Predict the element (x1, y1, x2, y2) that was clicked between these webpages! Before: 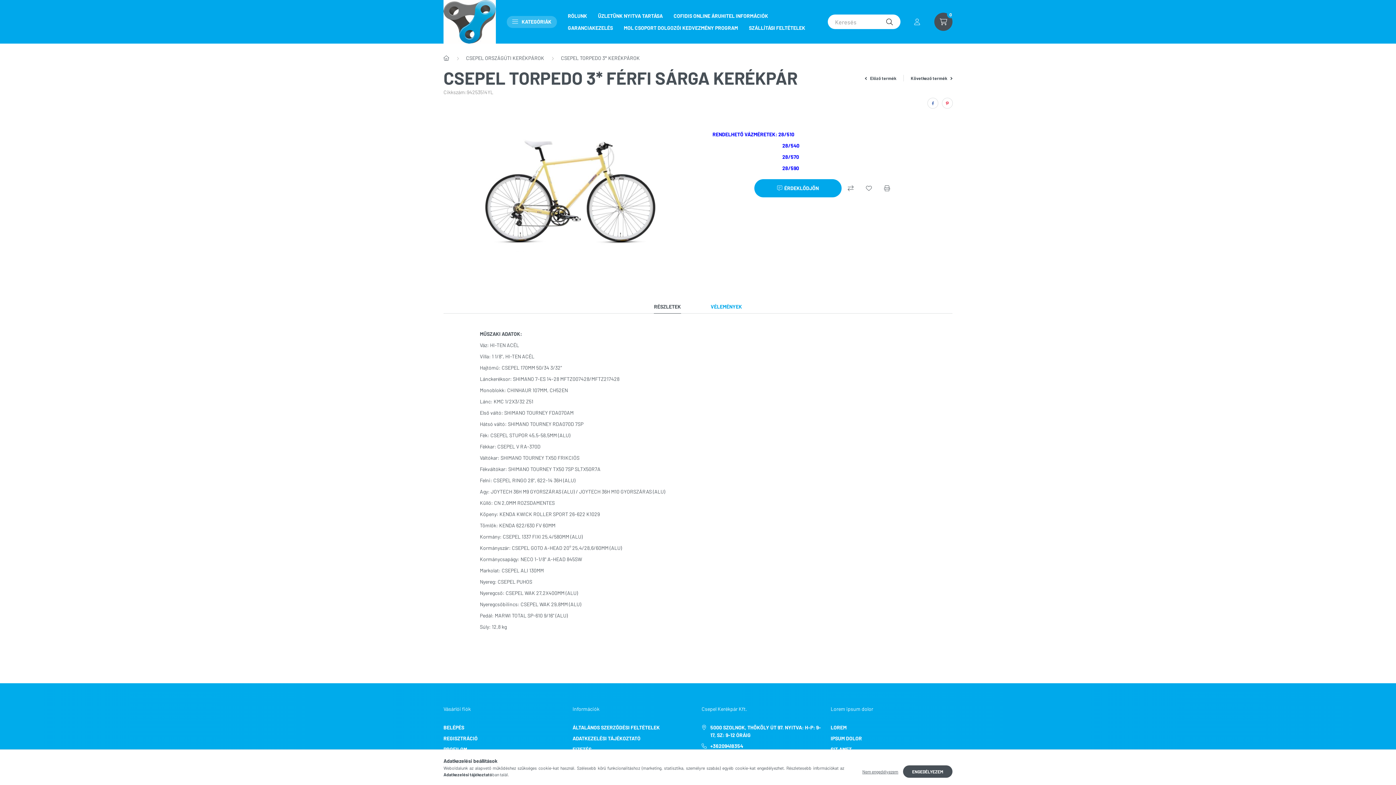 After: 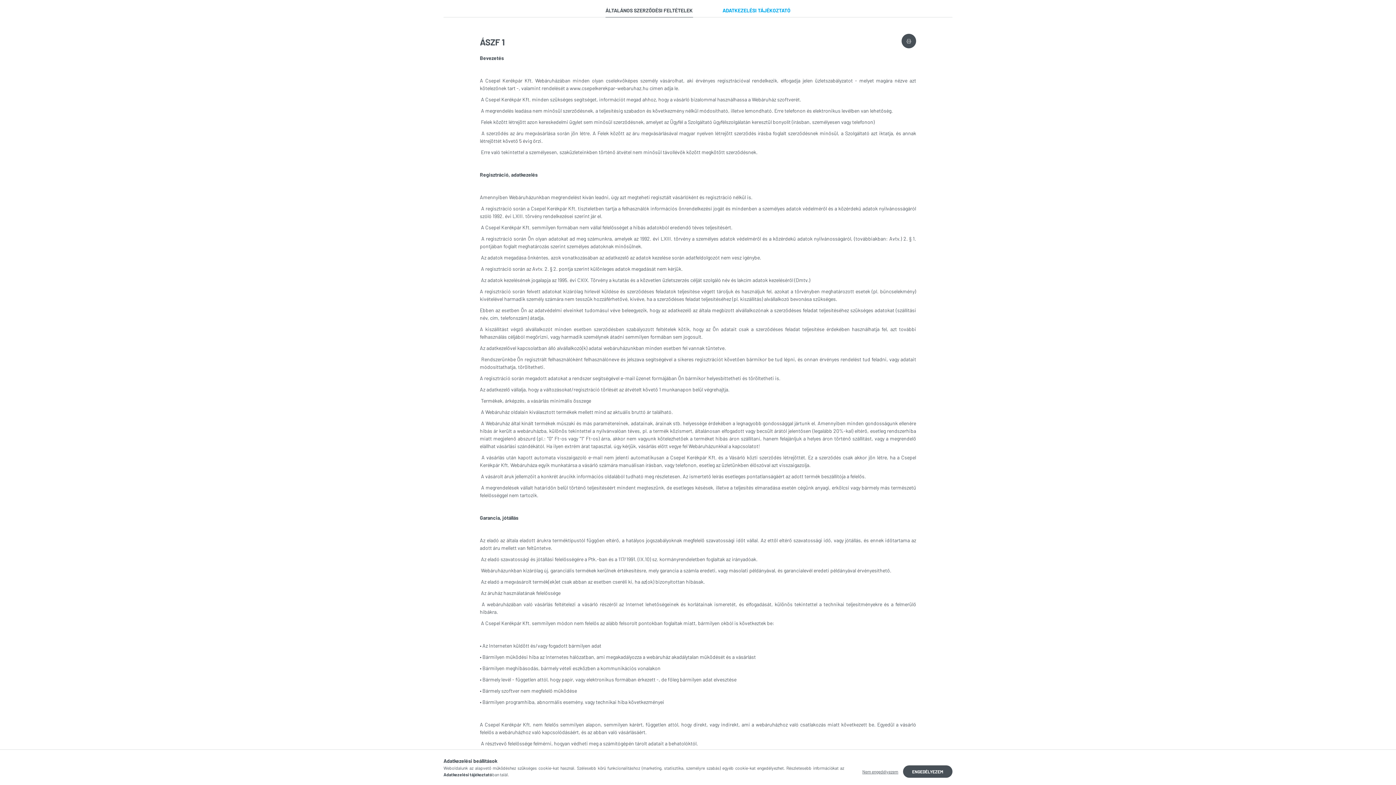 Action: label: ÁLTALÁNOS SZERZŐDÉSI FELTÉTELEK bbox: (572, 723, 660, 731)